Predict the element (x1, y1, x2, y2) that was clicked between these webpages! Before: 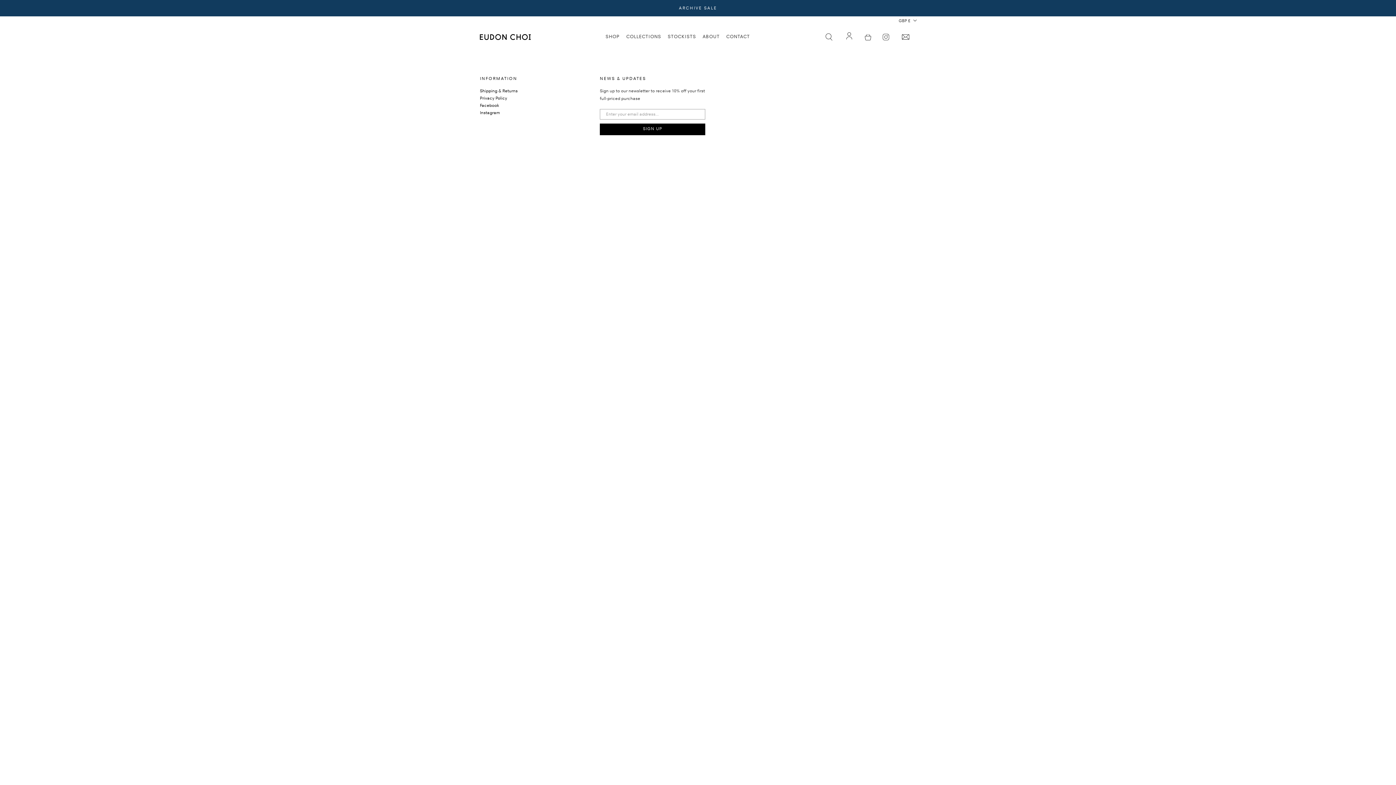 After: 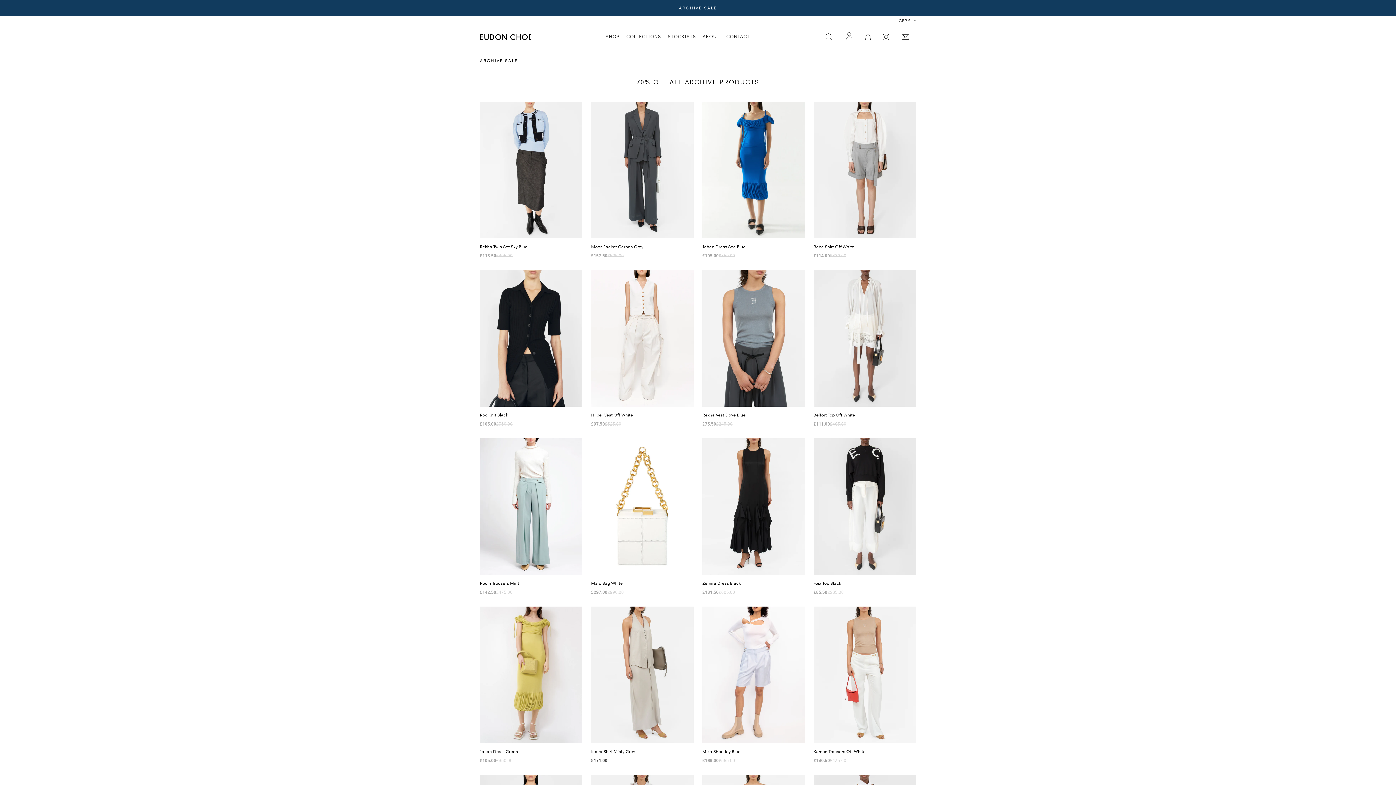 Action: bbox: (0, 0, 1396, 16) label: ARCHIVE SALE